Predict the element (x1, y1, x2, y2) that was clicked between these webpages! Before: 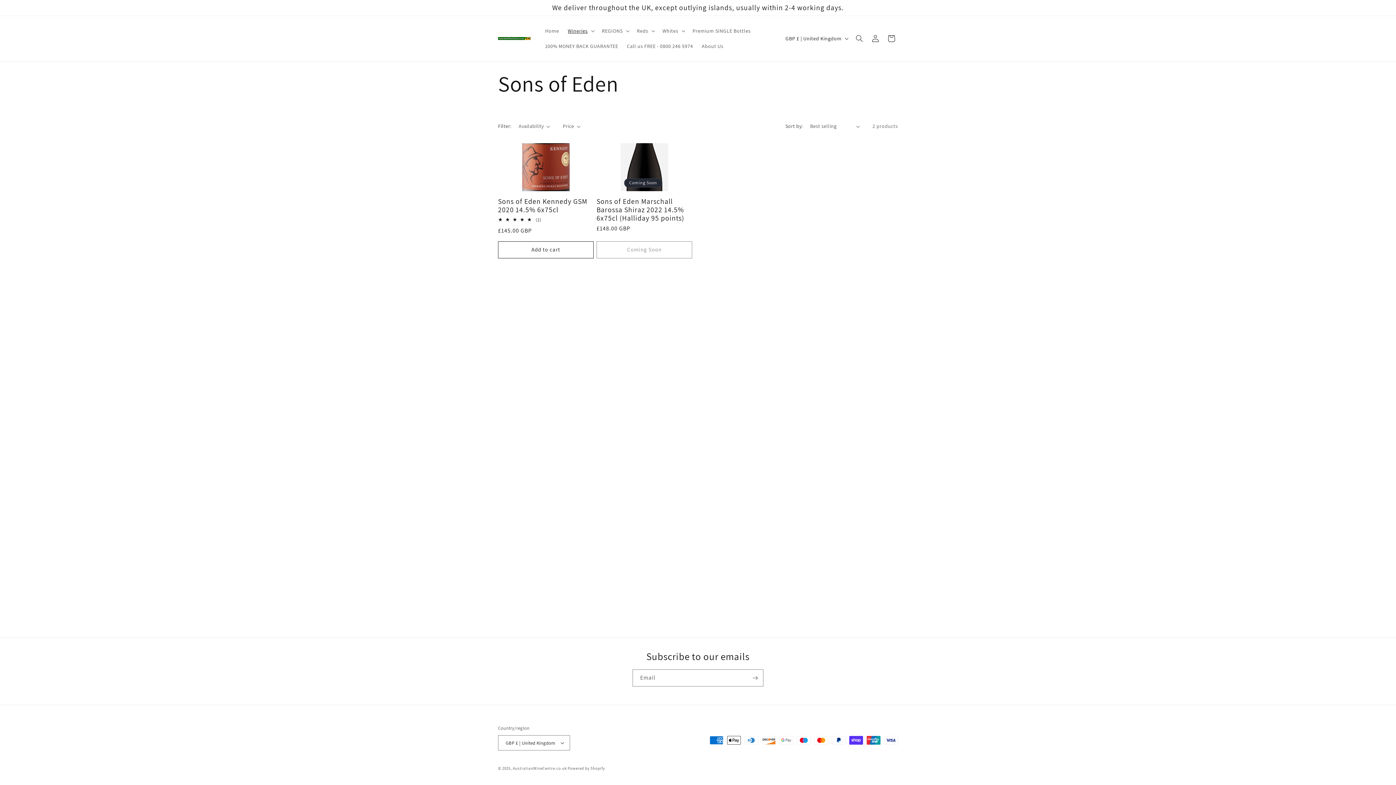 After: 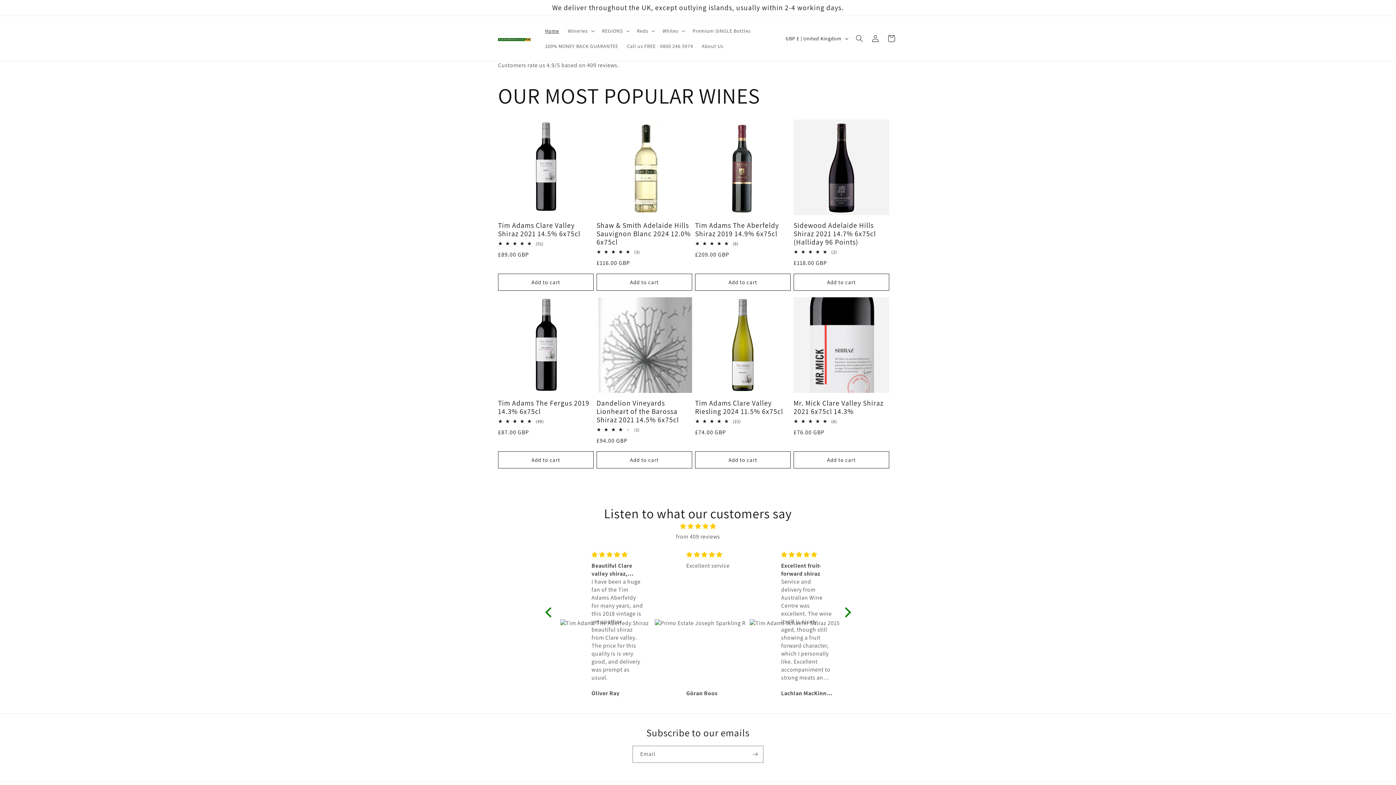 Action: label: AustralianWineCentre.co.uk bbox: (512, 766, 566, 771)